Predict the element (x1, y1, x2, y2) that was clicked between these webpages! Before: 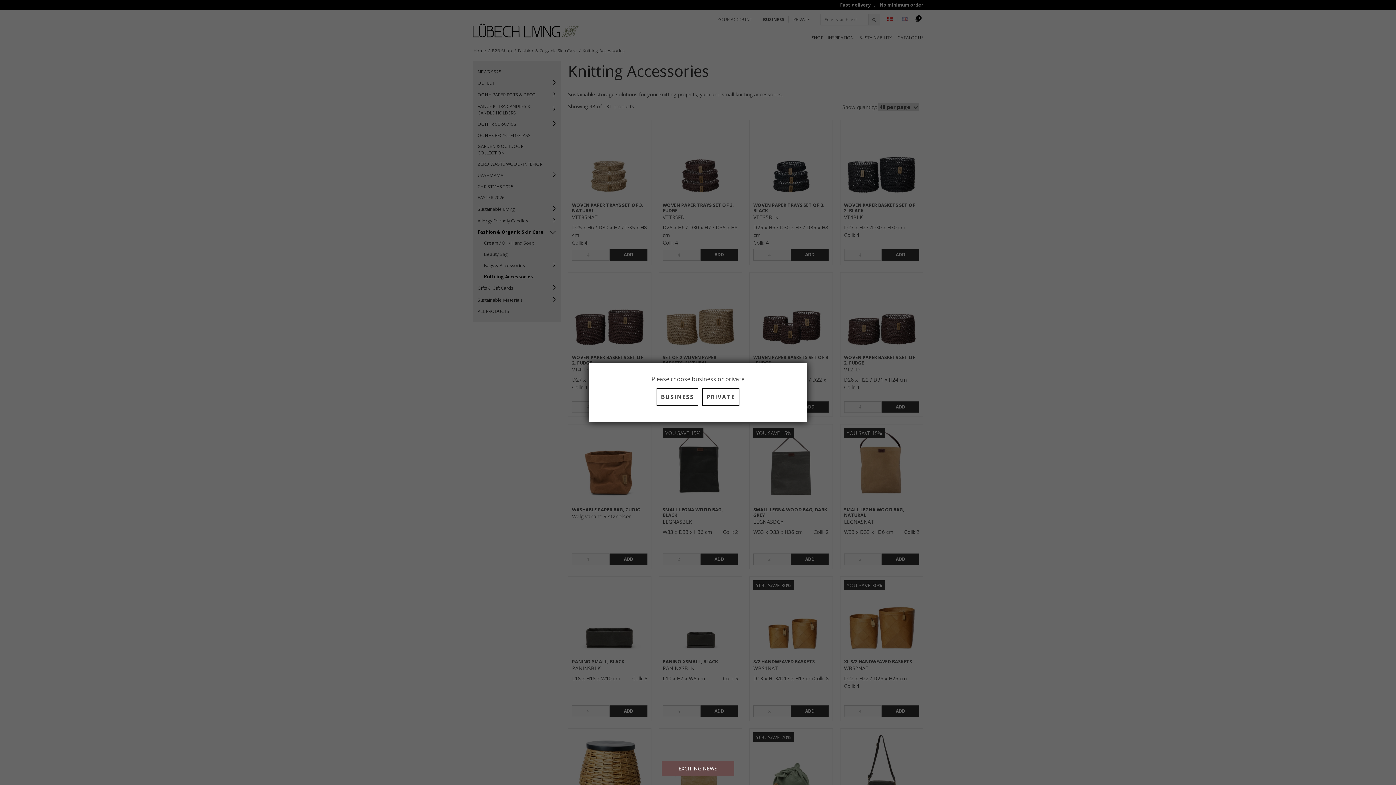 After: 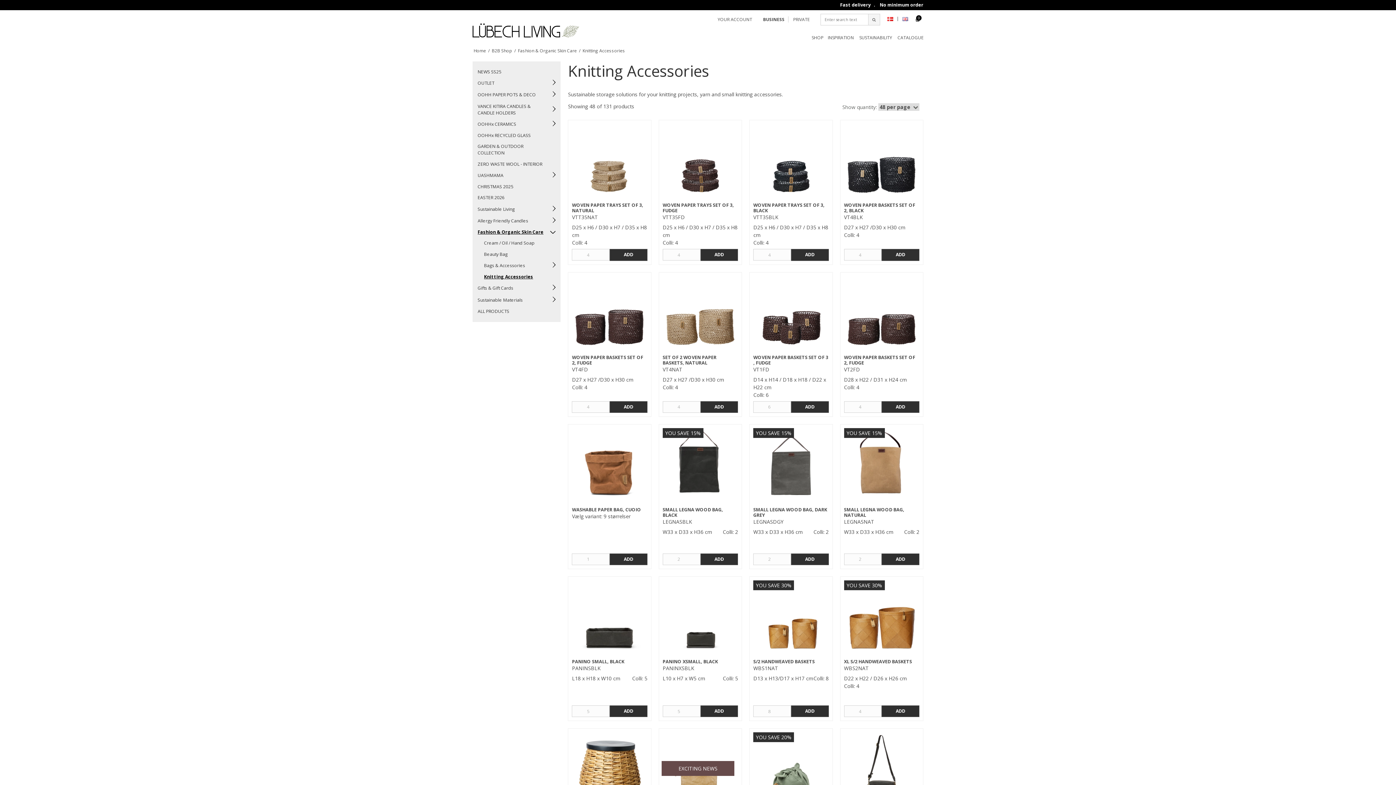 Action: bbox: (656, 388, 698, 405) label: BUSINESS